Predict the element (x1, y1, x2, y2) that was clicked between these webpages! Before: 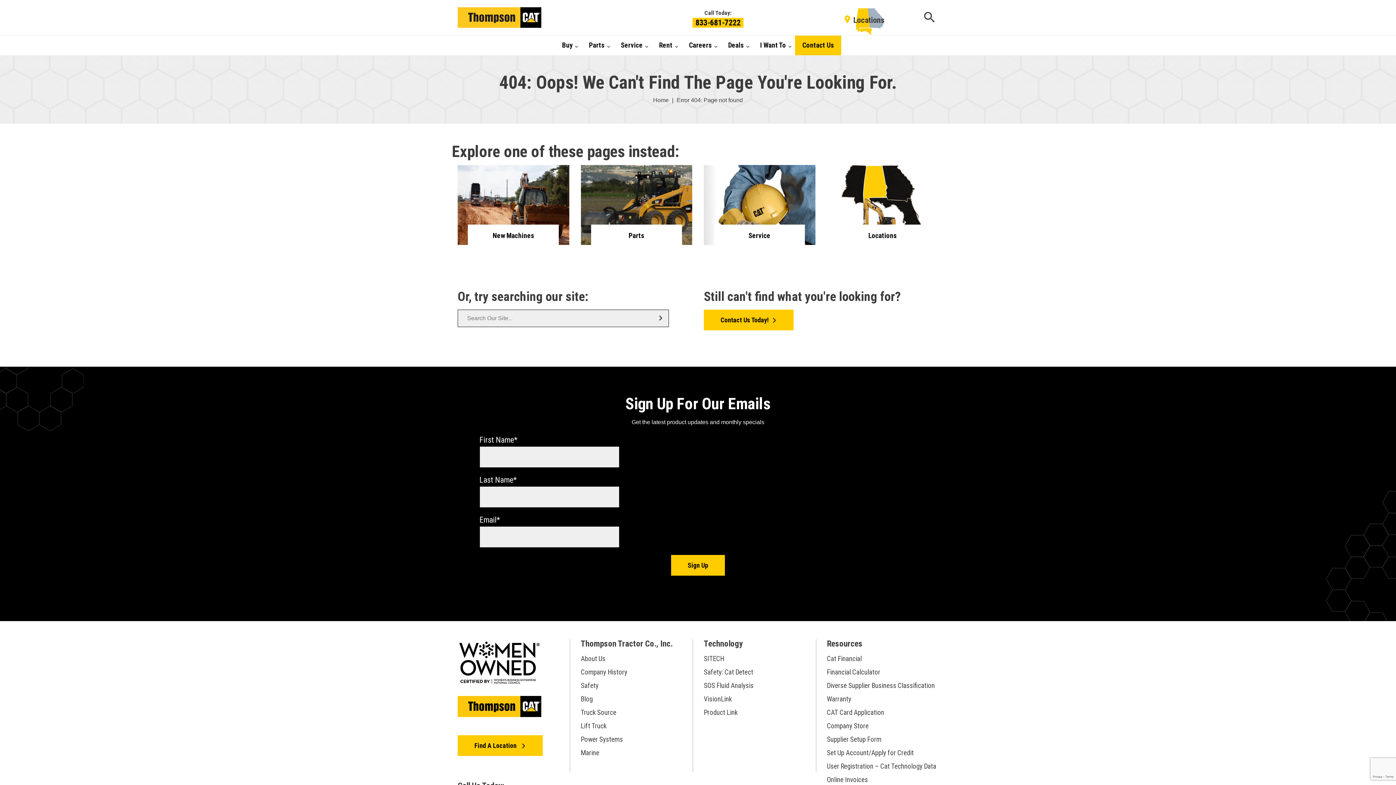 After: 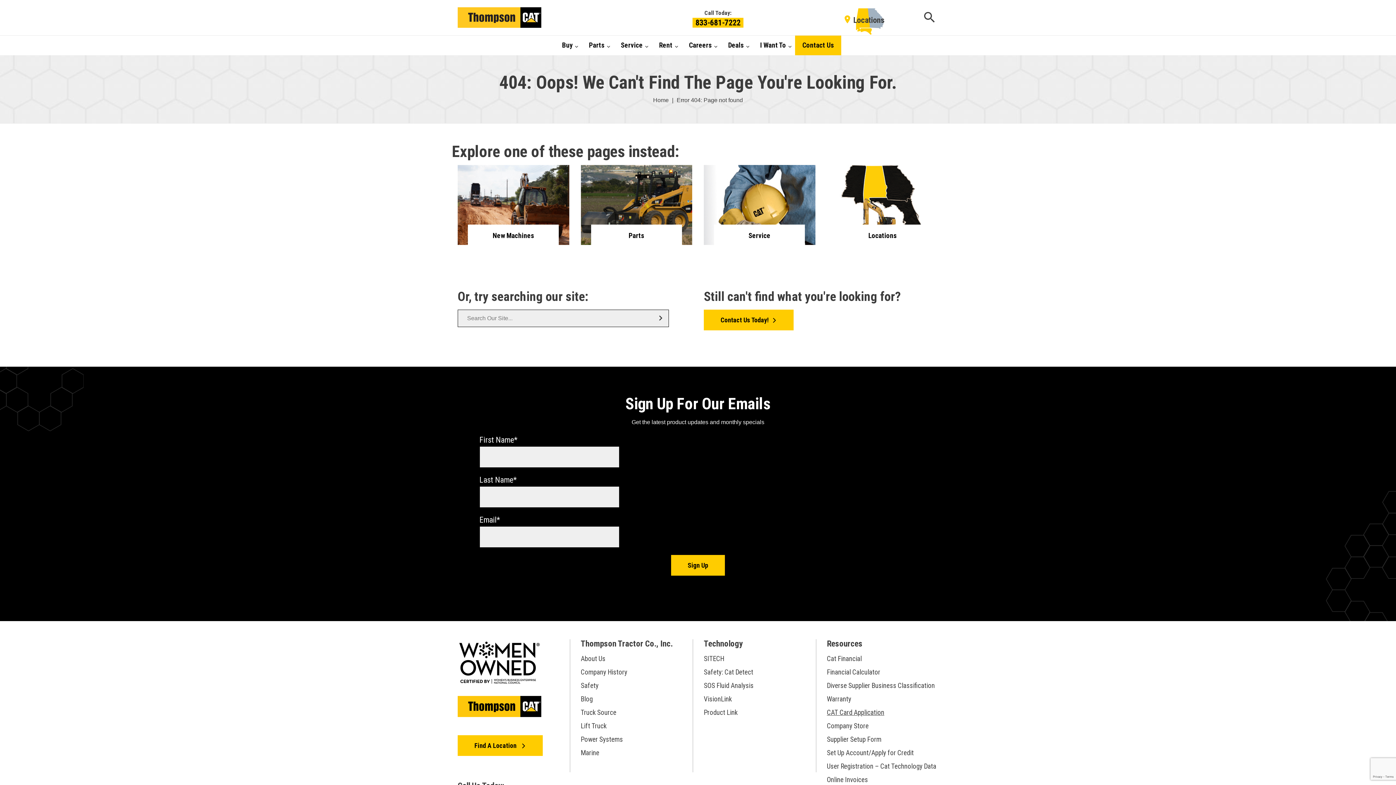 Action: bbox: (827, 708, 884, 717) label: CAT Card Application